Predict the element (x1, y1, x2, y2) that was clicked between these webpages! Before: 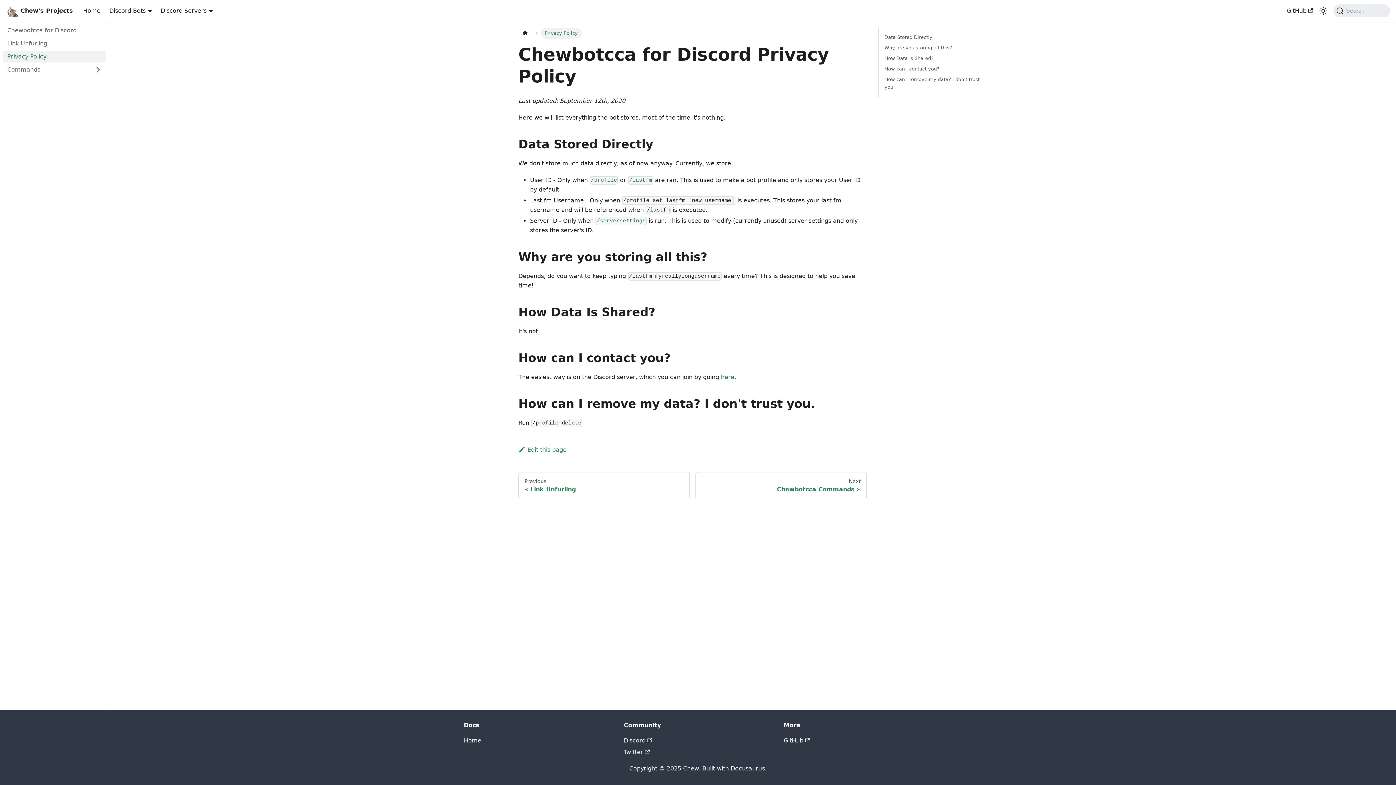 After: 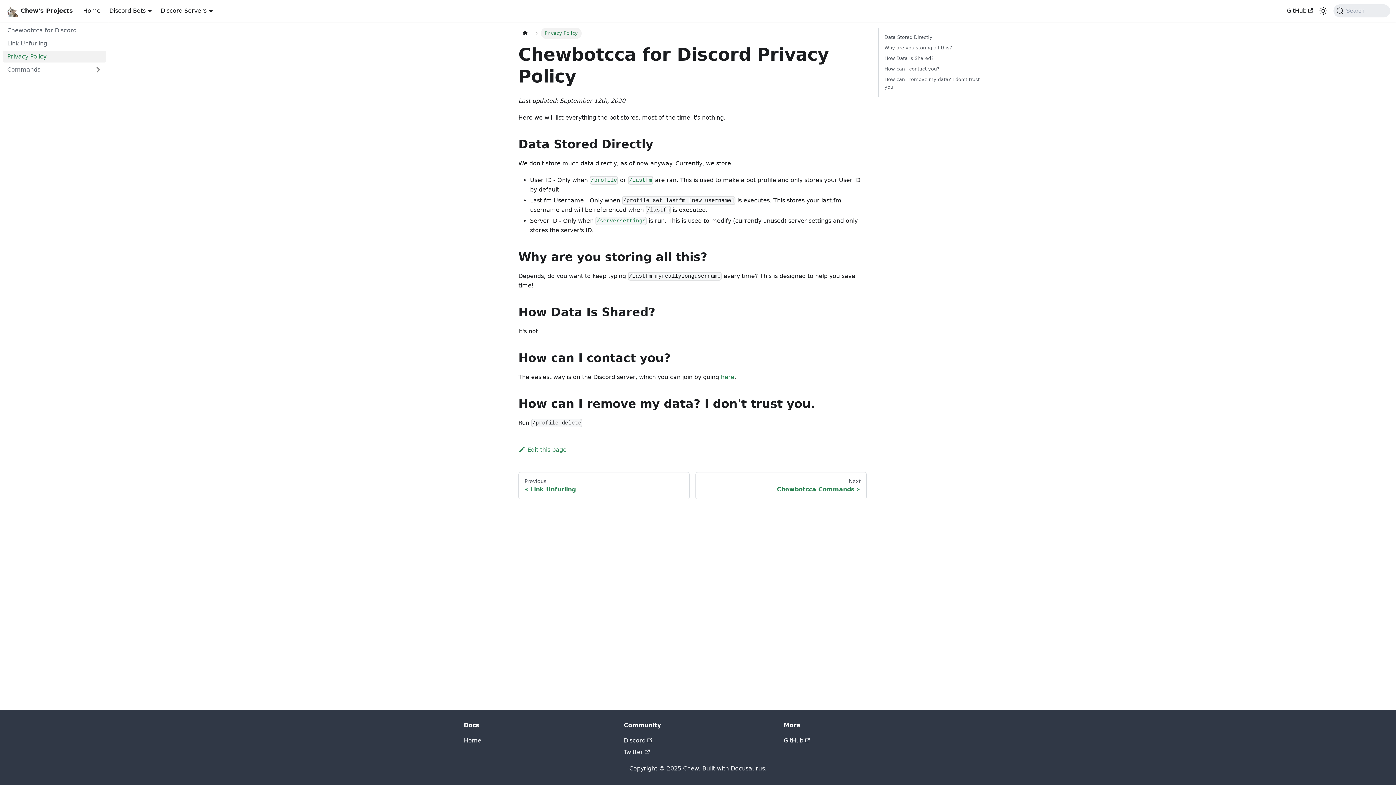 Action: label: Privacy Policy bbox: (2, 50, 106, 62)